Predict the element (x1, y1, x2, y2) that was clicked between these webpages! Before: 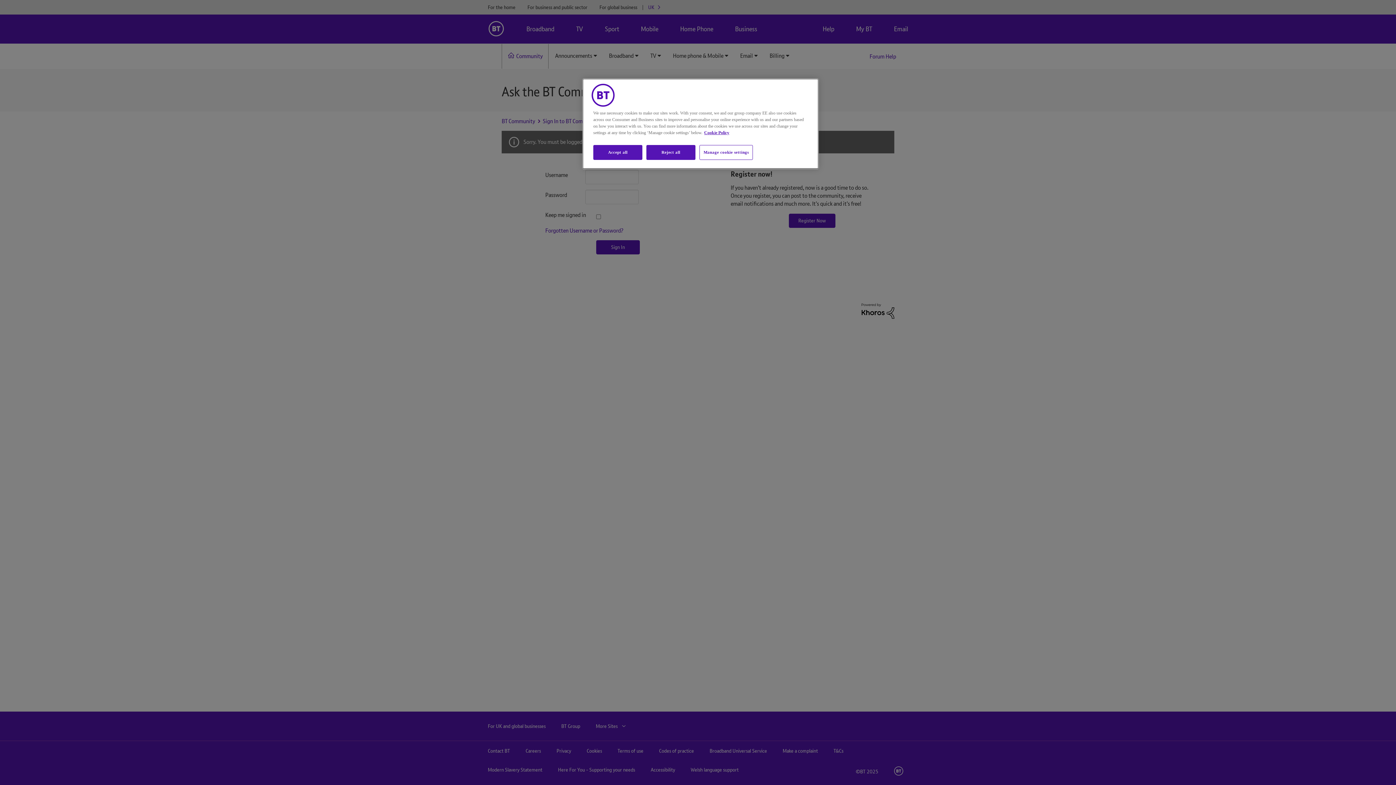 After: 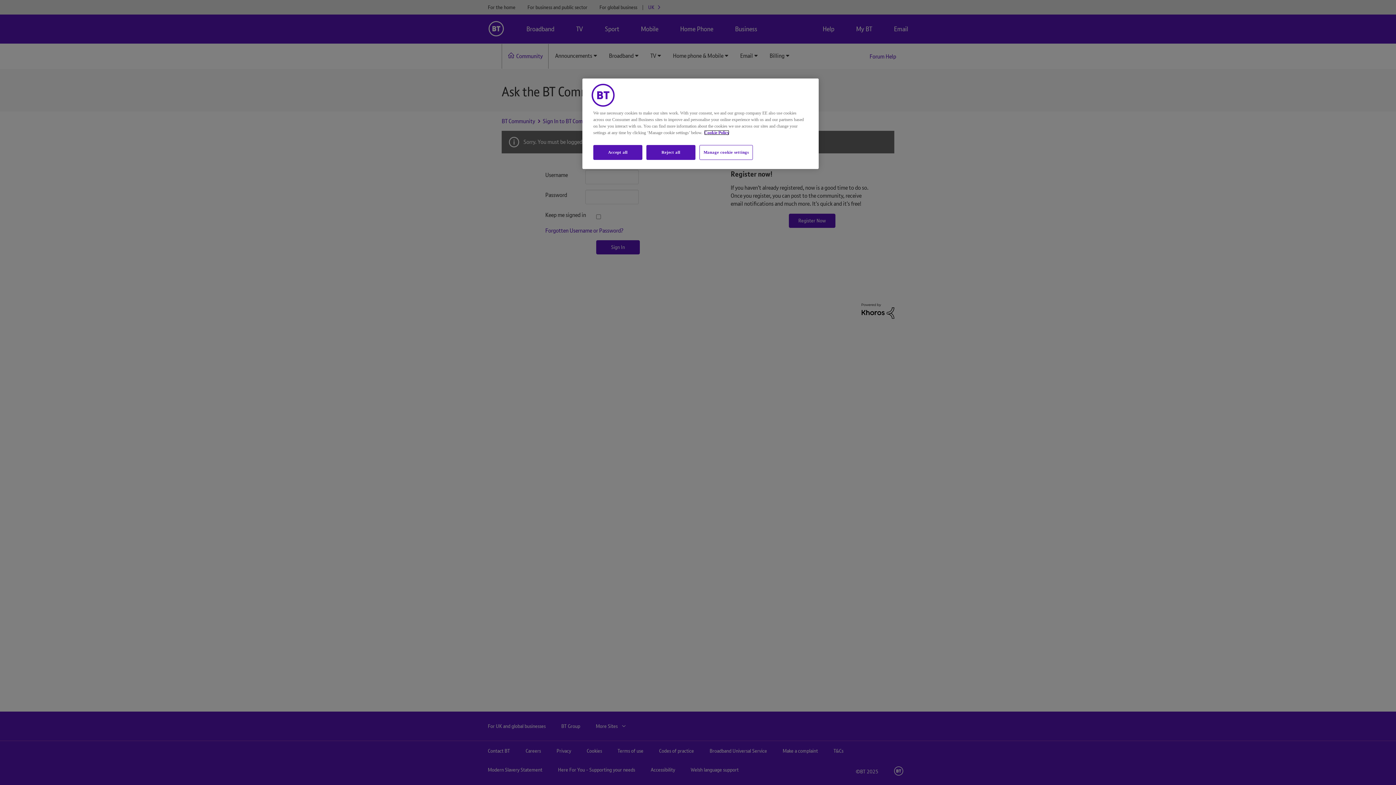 Action: label: More information about your privacy, opens in a new tab bbox: (704, 130, 729, 135)